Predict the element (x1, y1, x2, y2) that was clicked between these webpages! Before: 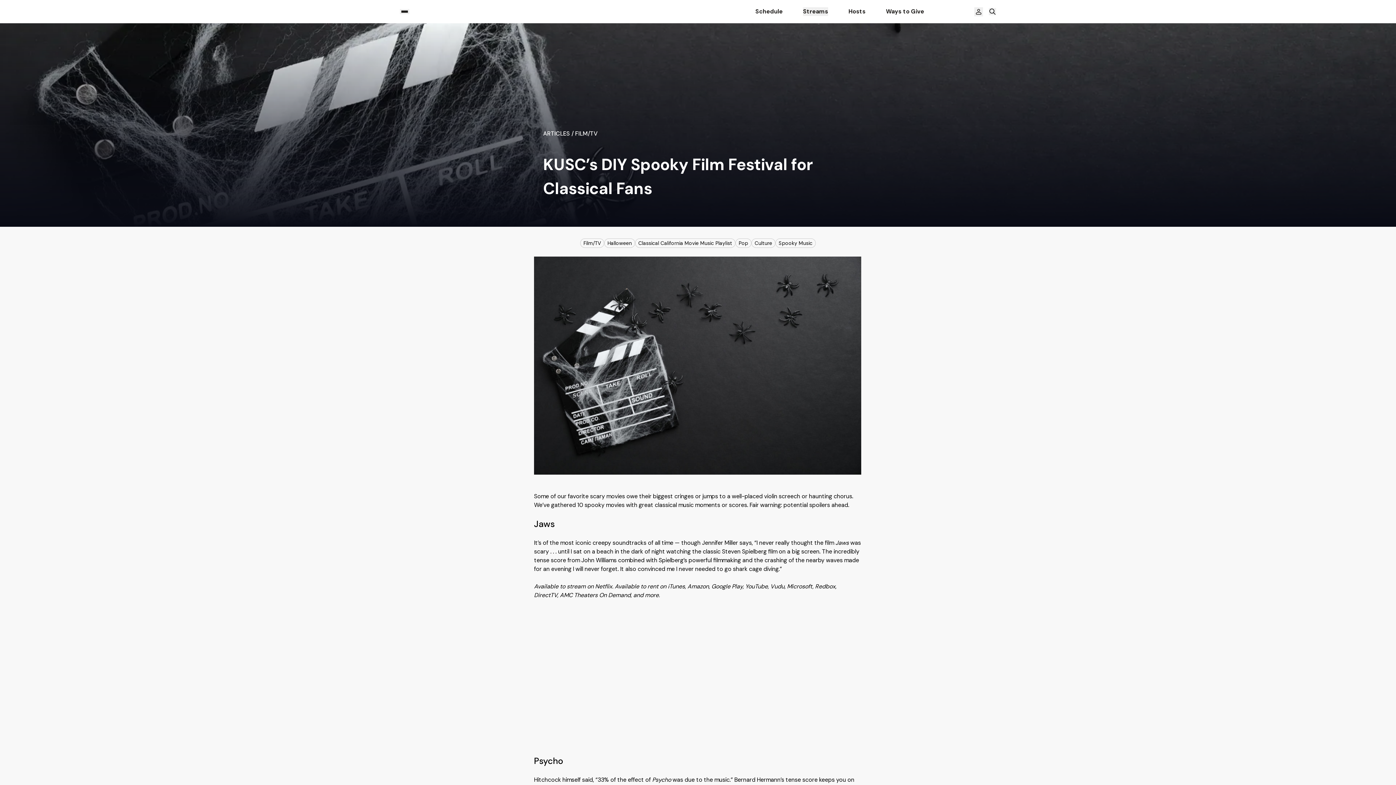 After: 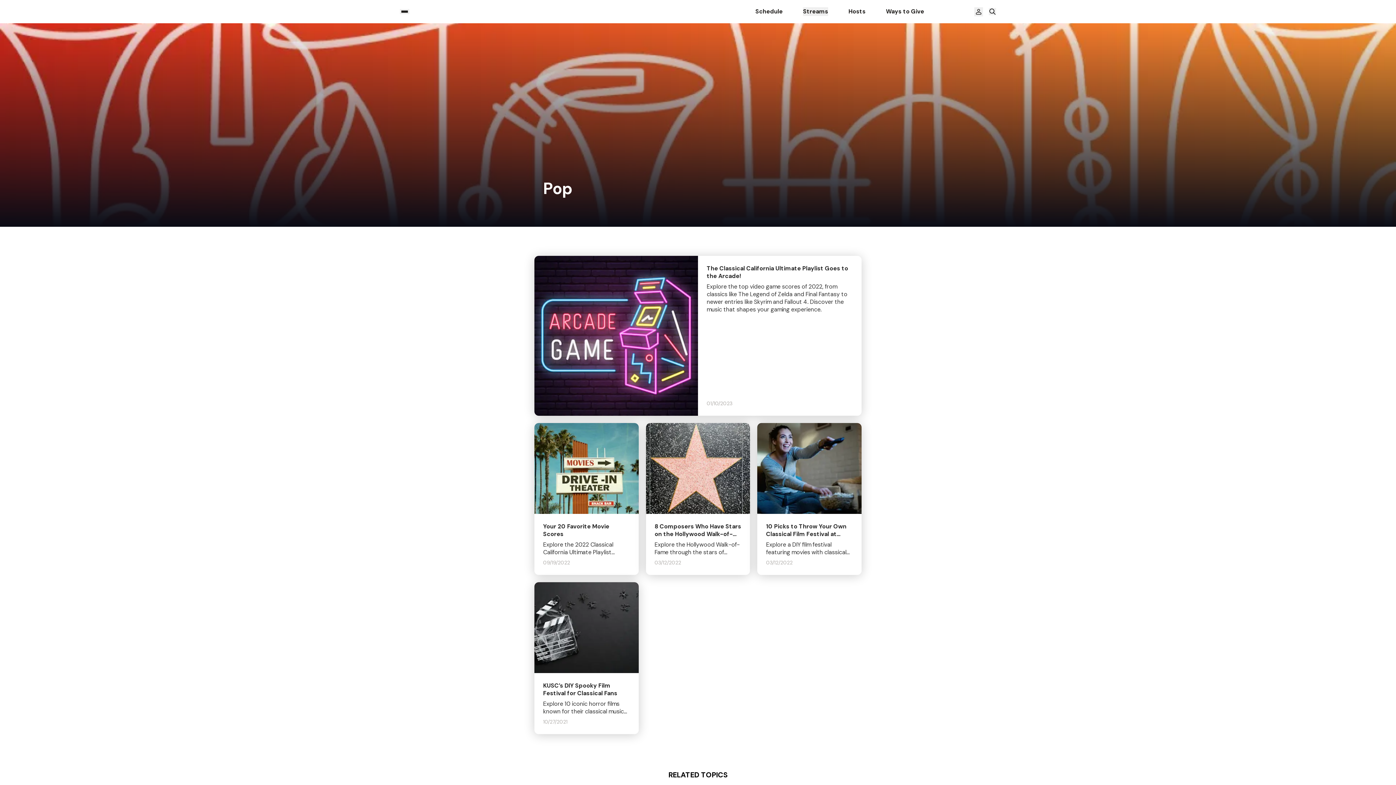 Action: label: Pop bbox: (735, 238, 751, 248)